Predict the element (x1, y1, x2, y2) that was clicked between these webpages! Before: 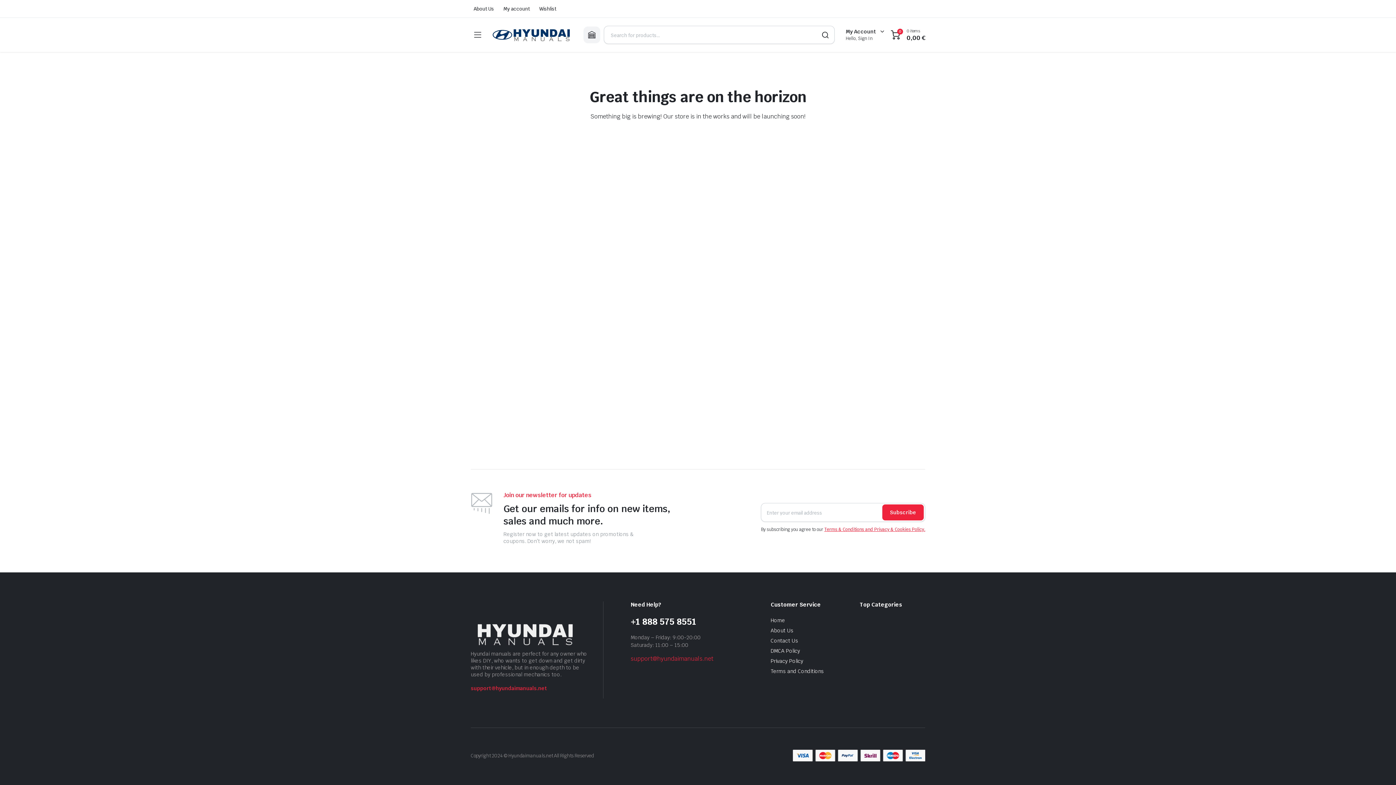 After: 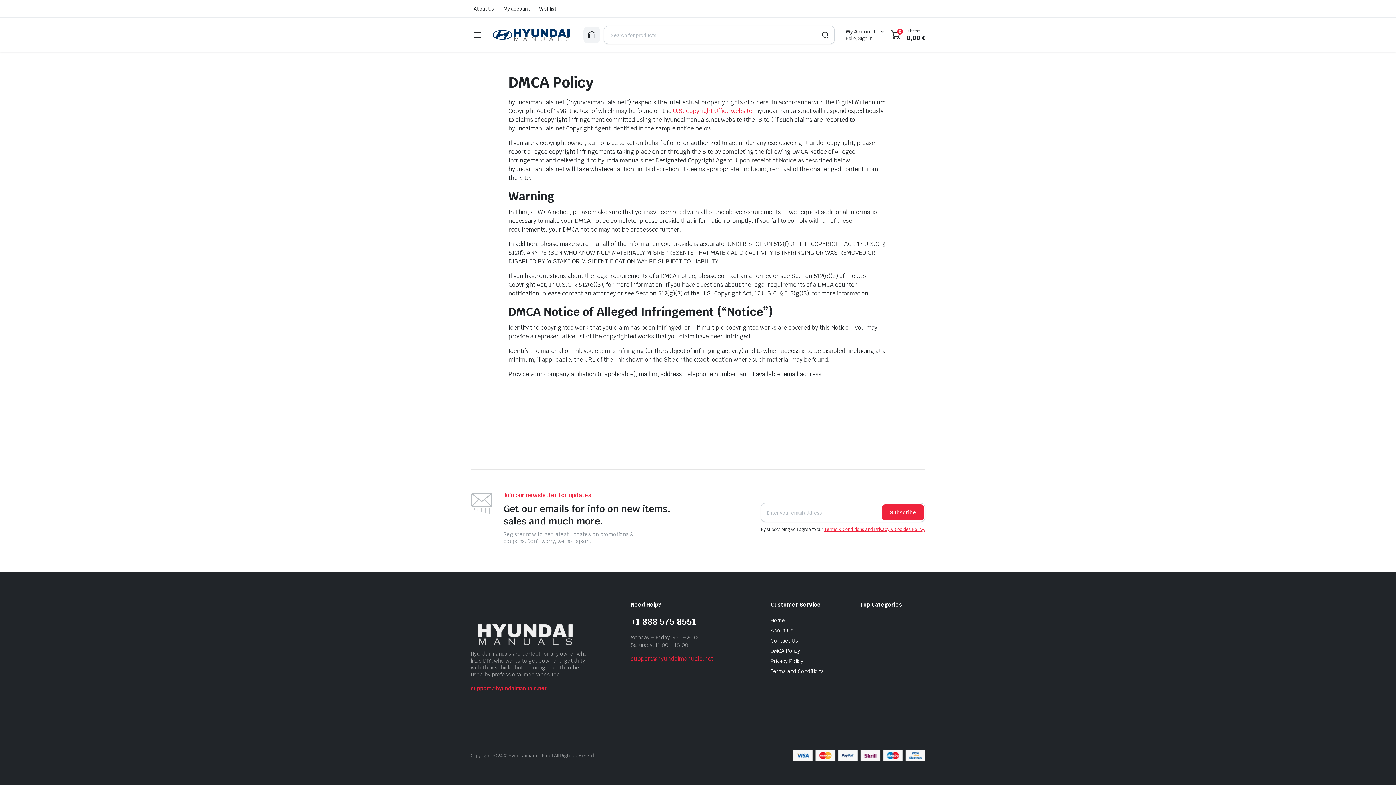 Action: label: DMCA Policy bbox: (770, 647, 800, 654)